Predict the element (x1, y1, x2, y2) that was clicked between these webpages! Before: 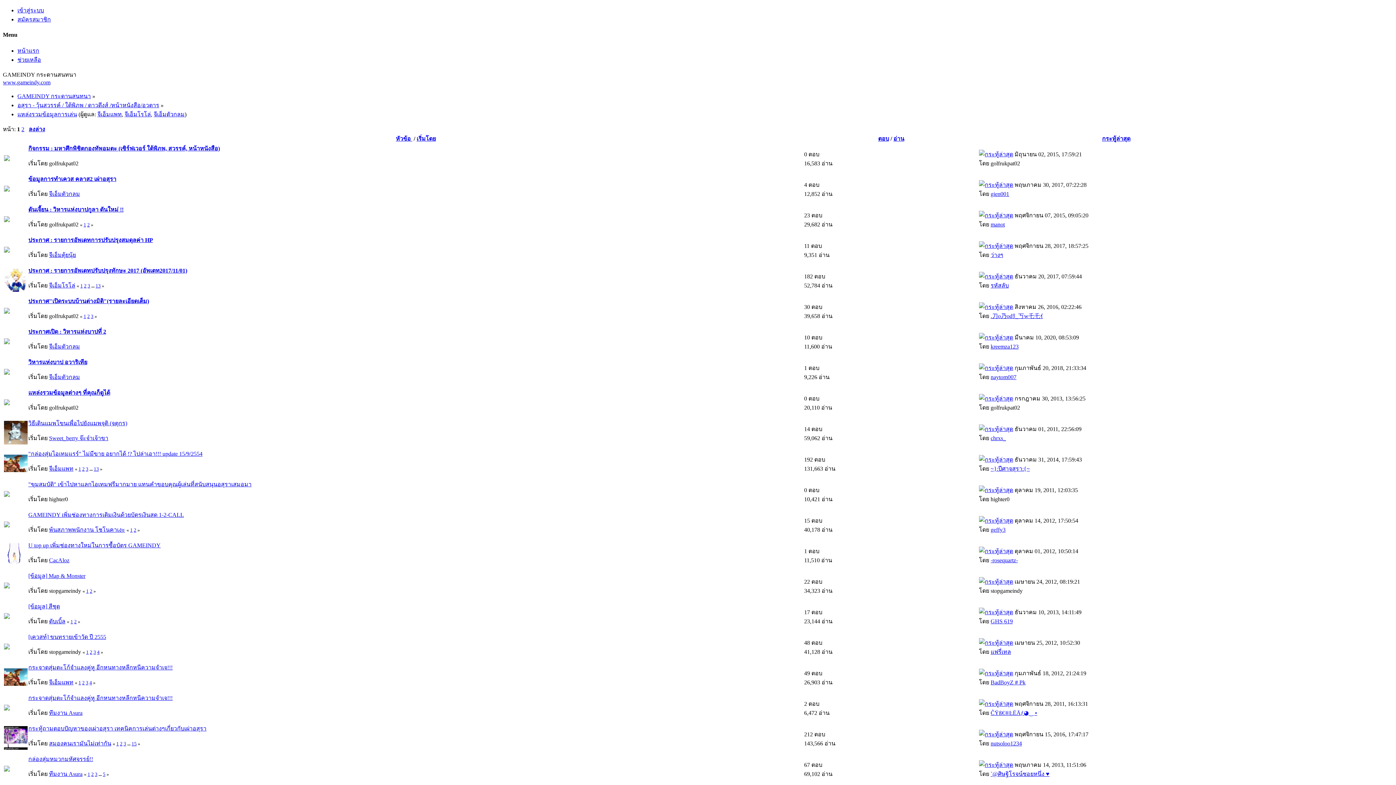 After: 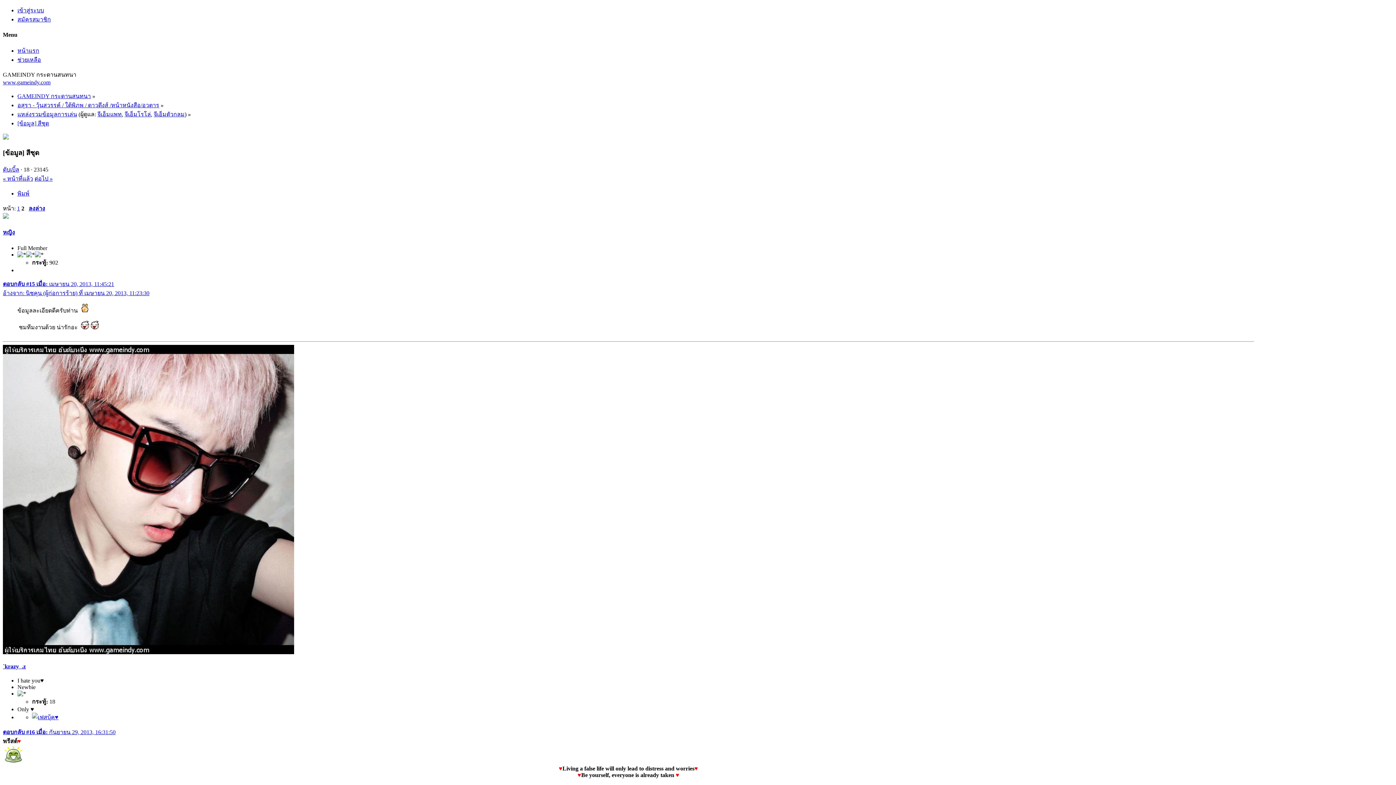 Action: bbox: (74, 619, 76, 624) label: 2